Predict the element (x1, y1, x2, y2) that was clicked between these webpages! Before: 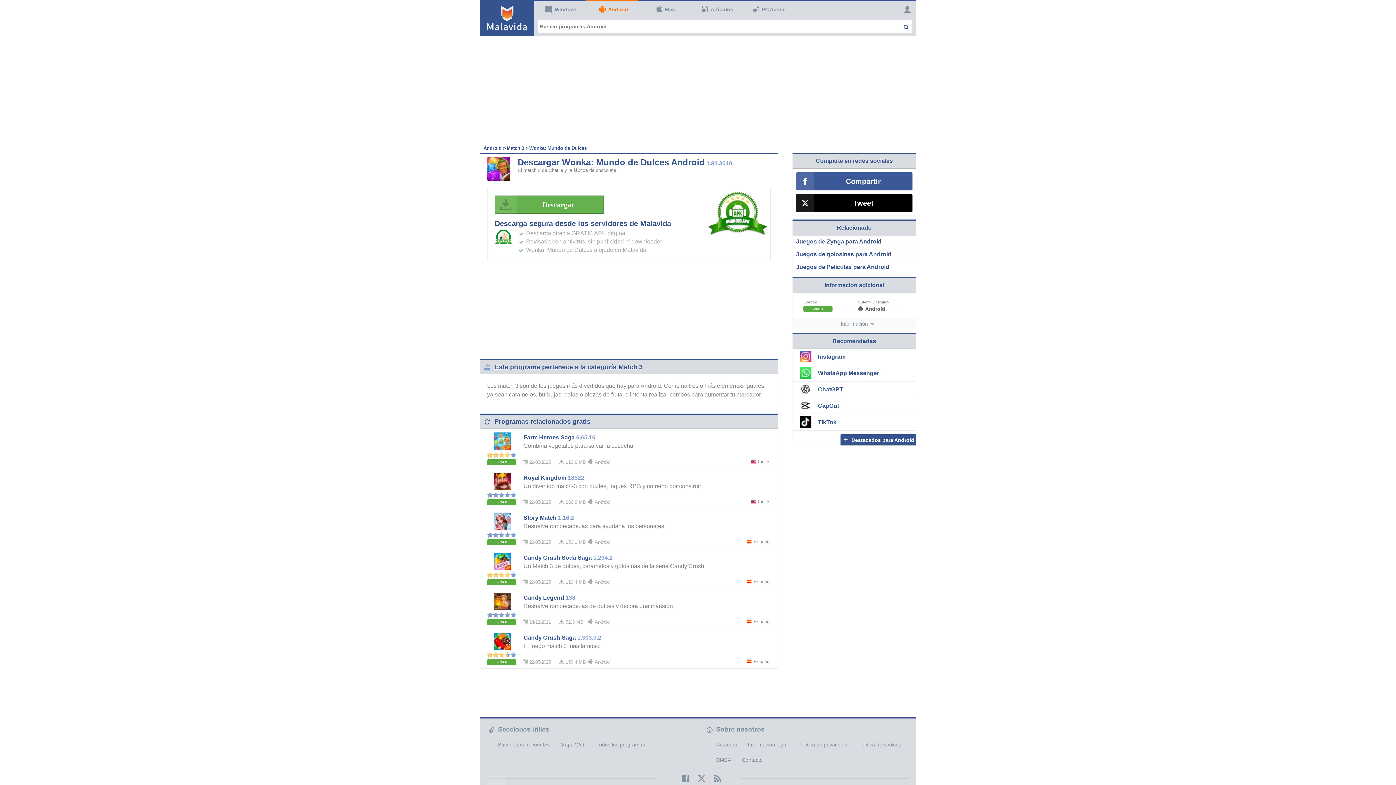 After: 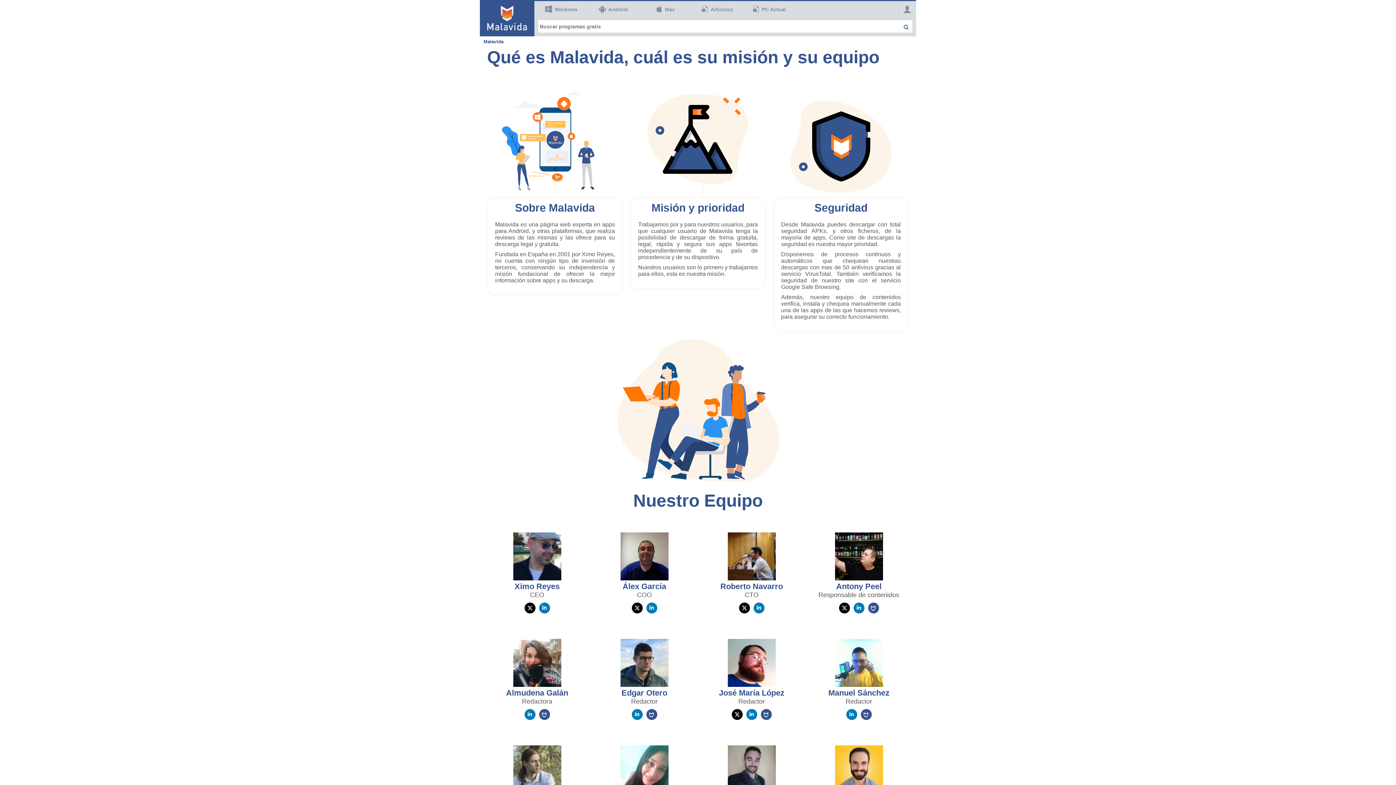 Action: label: Nosotros bbox: (716, 737, 748, 749)